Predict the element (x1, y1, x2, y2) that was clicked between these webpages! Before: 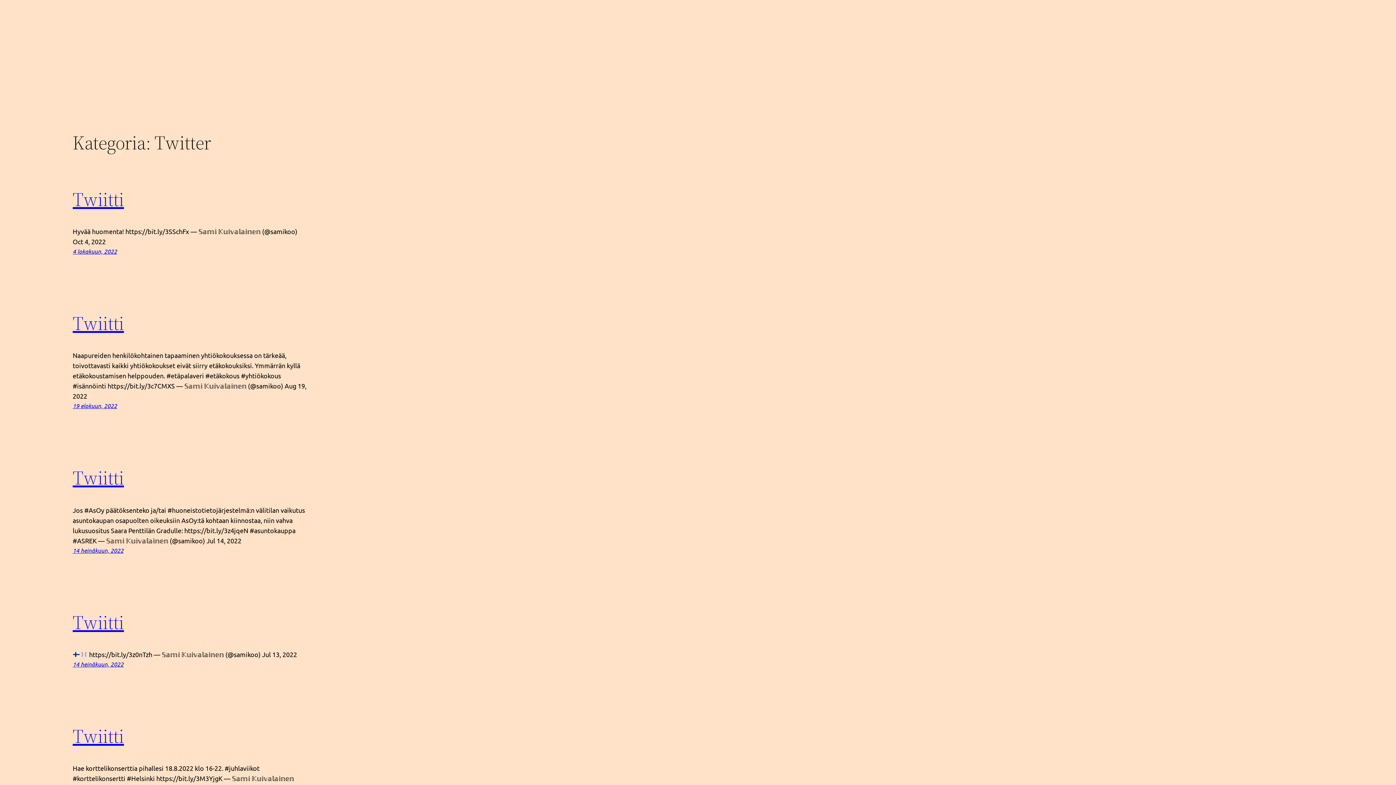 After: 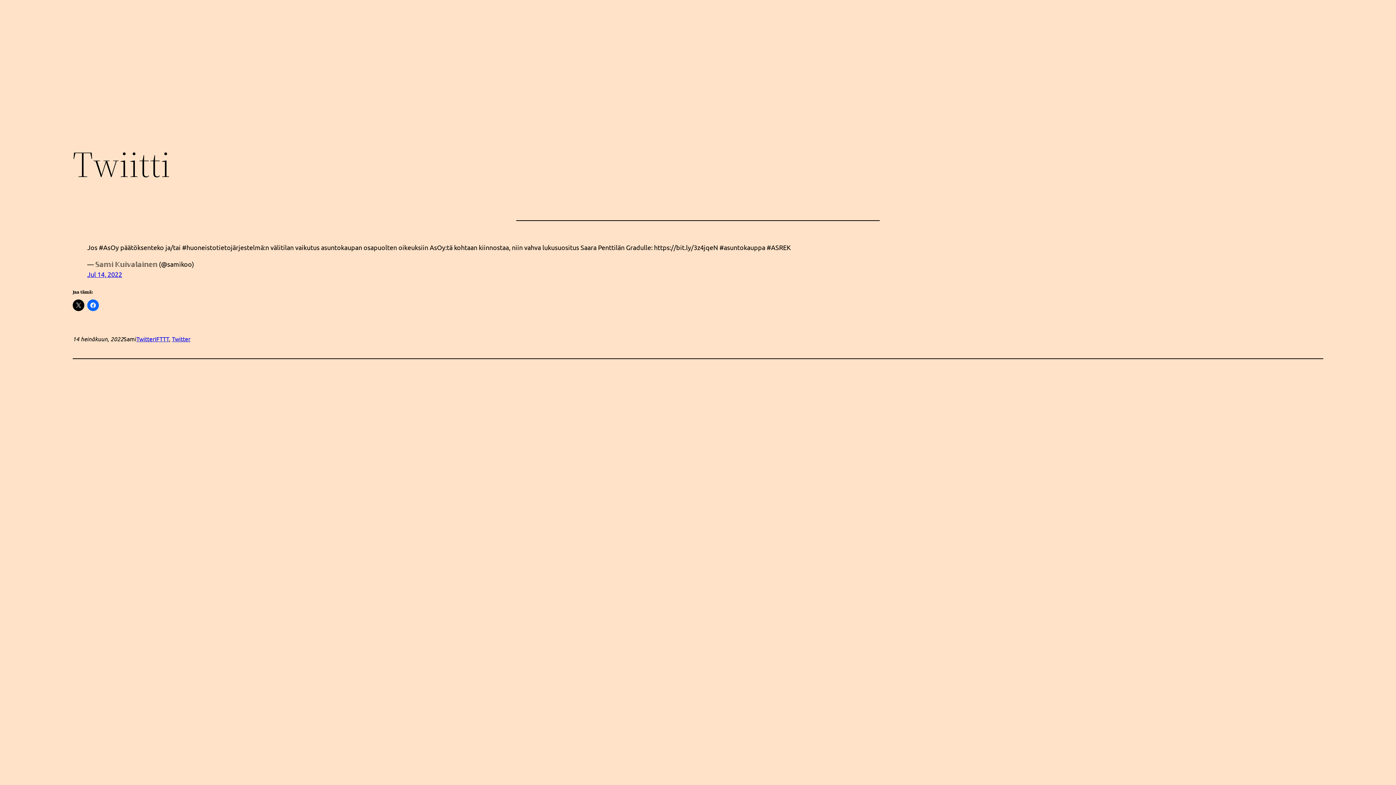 Action: label: Twiitti bbox: (72, 465, 124, 491)